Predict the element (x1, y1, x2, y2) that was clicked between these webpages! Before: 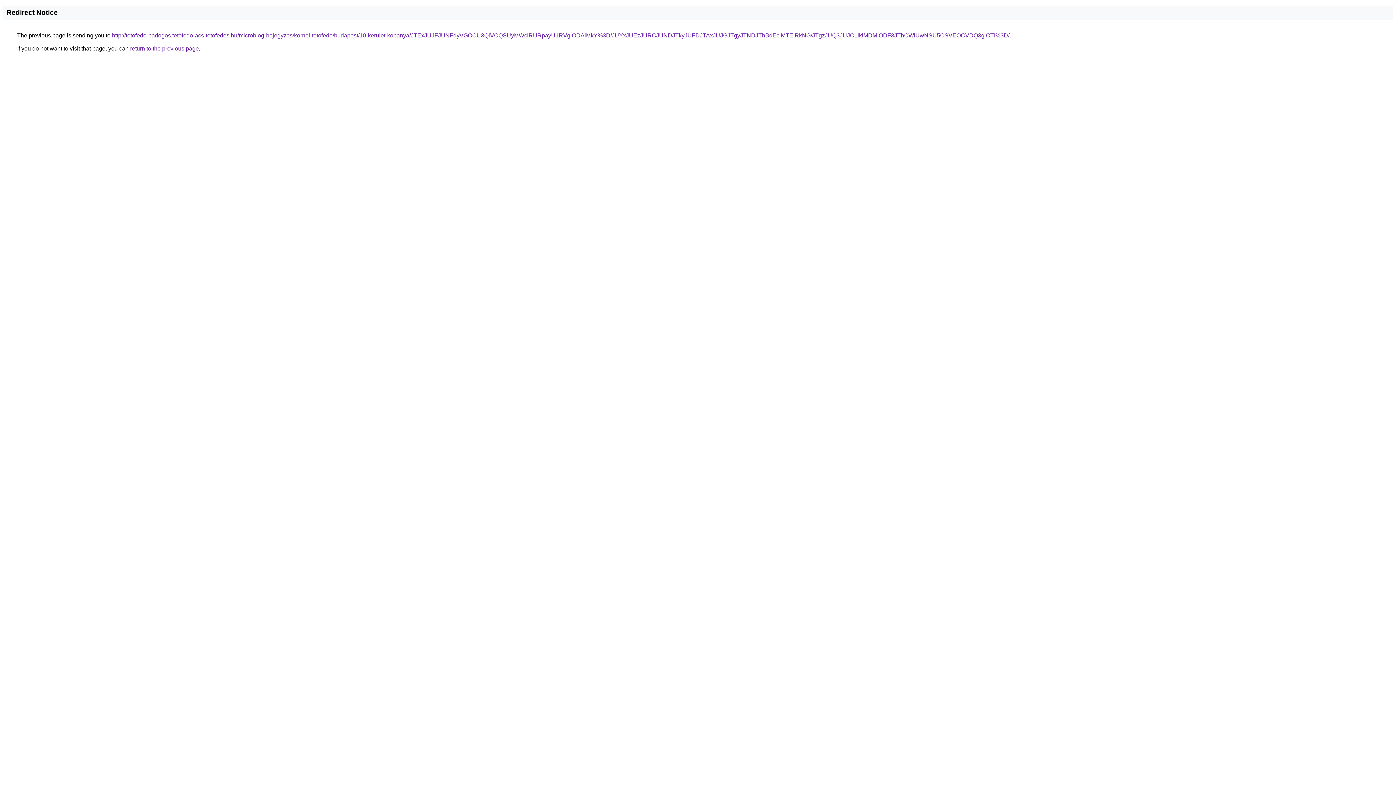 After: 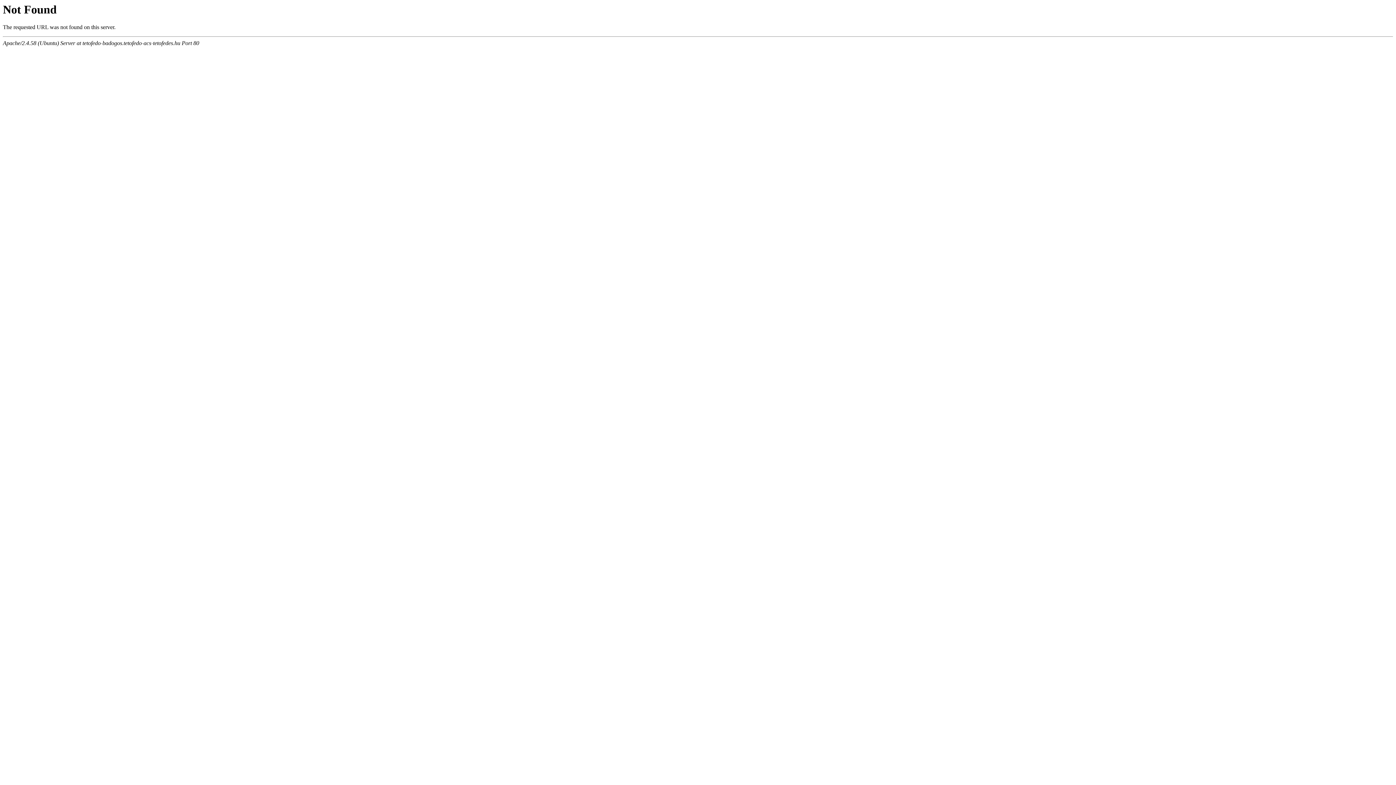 Action: bbox: (112, 32, 1009, 38) label: http://tetofedo-badogos.tetofedo-acs-tetofedes.hu/microblog-bejegyzes/kornel-tetofedo/budapest/10-kerulet-kobanya/JTExJUJFJUNFdyVGOCU3QiVCQSUyMWclRURpayU1RVglODAlMkY%3D/JUYxJUEzJURCJUNDJTkyJUFDJTAxJUJGJTgyJTNDJThBdEclMTElRkNG/JTgzJUQ3JUJCLlklMDMlODF3JThCWiUwNSU5OSVEOCVDQ3glOTI%3D/